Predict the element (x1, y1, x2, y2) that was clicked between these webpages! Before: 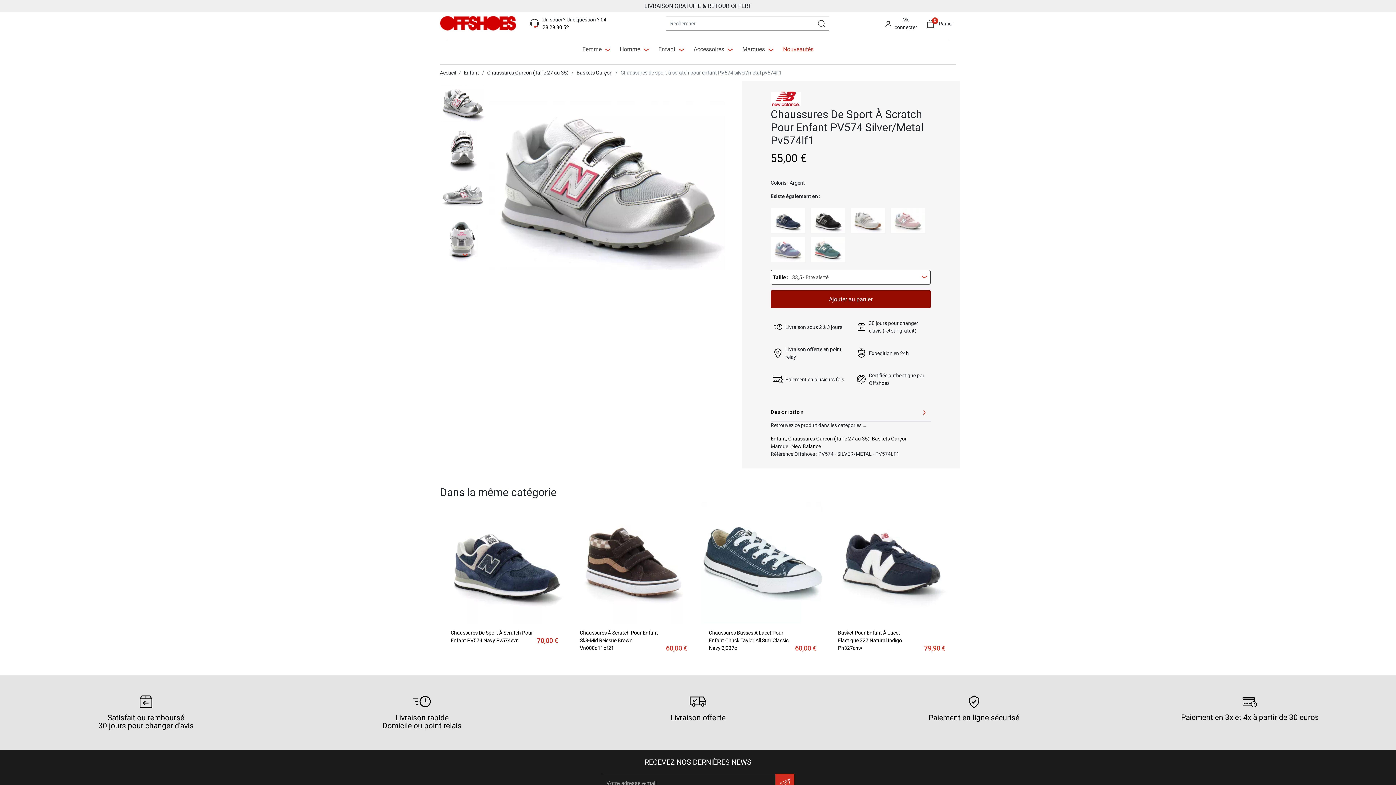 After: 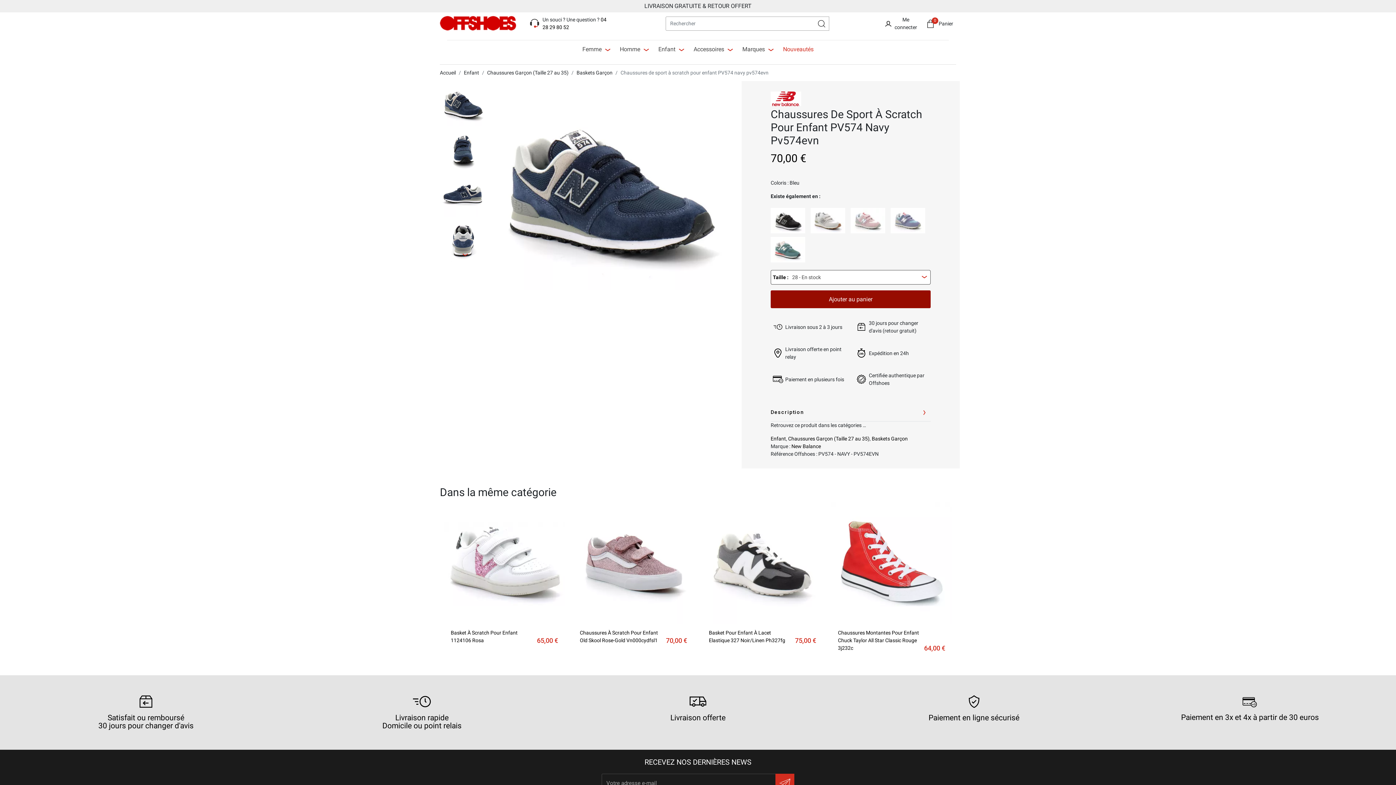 Action: label: Tailles disponibles
28
30
31
32
33
33,5
34,5
35 bbox: (443, 502, 565, 624)